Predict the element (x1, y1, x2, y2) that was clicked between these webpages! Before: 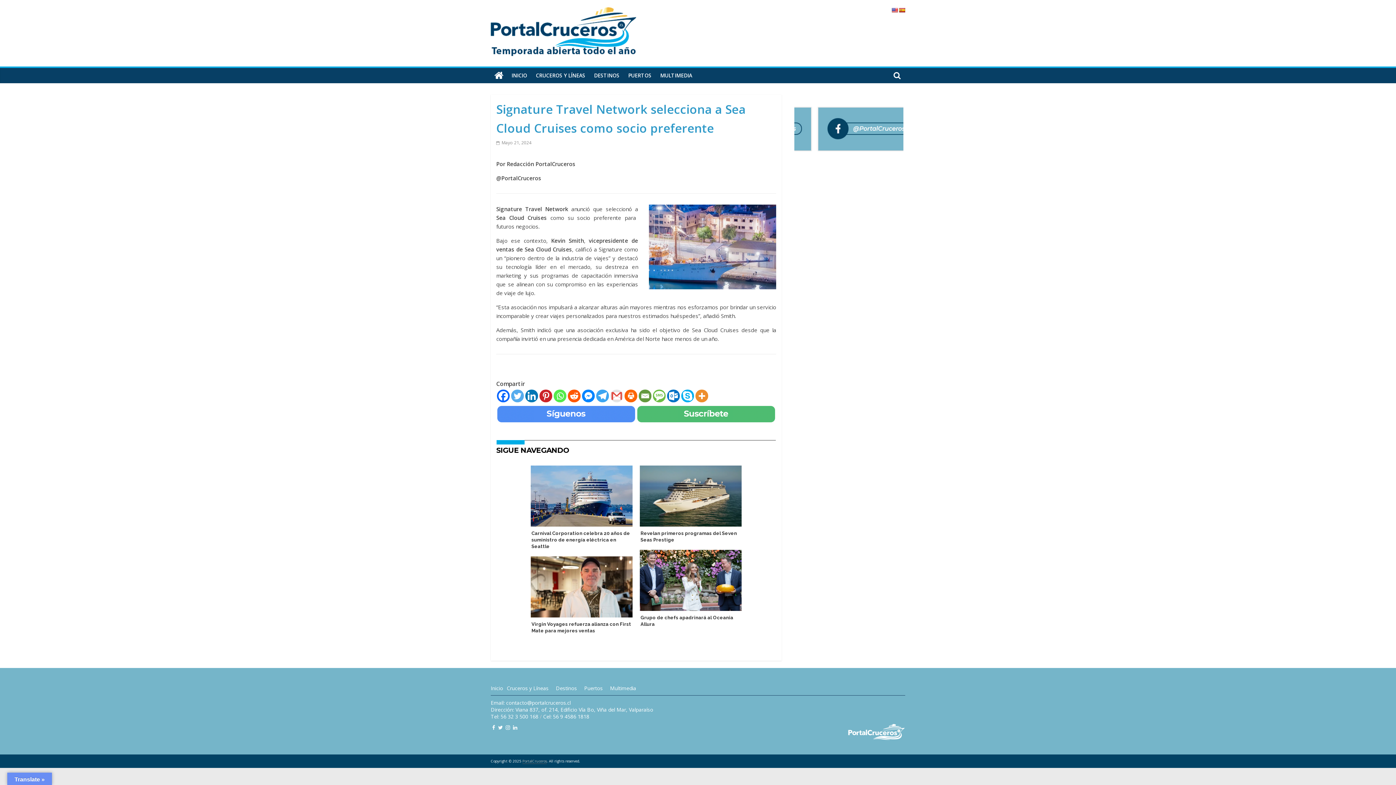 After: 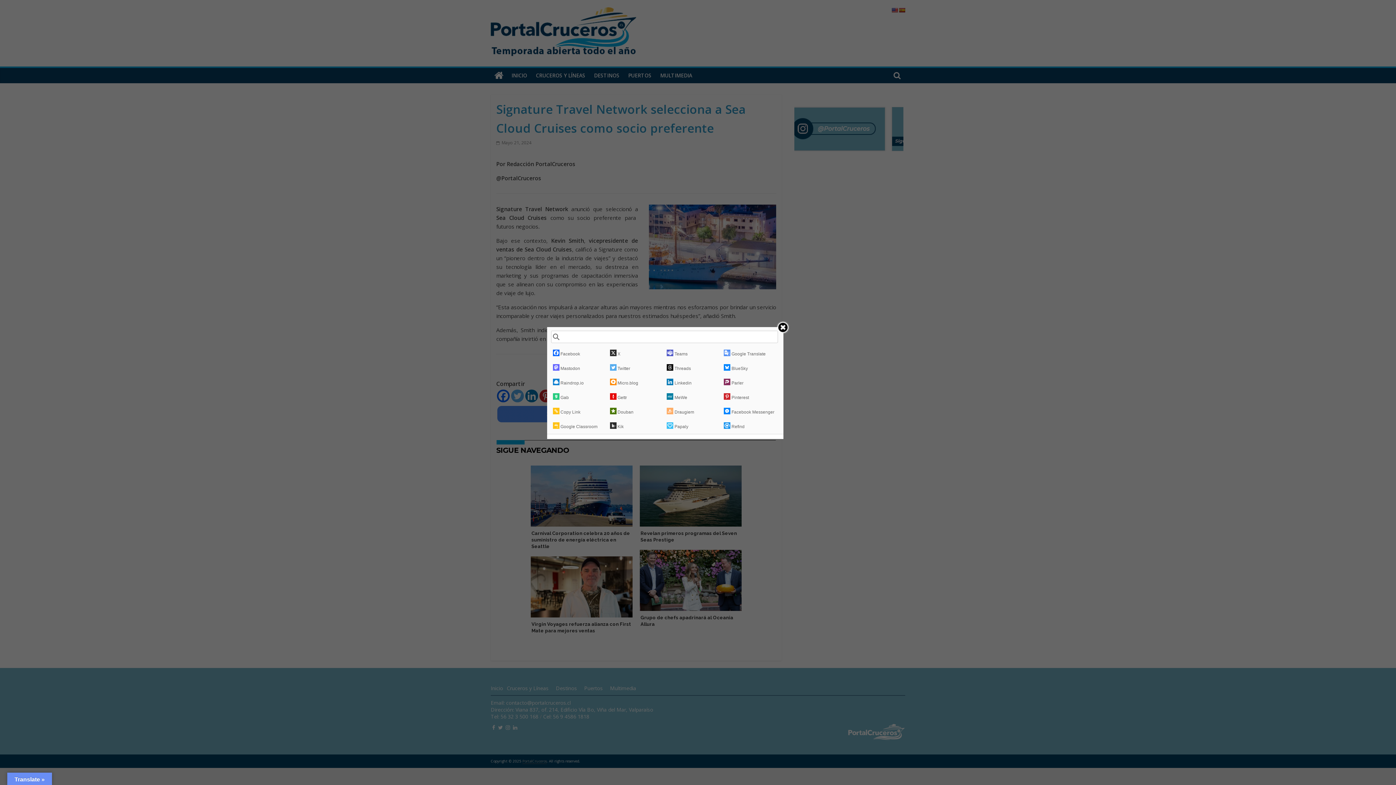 Action: bbox: (695, 389, 708, 402) label: More